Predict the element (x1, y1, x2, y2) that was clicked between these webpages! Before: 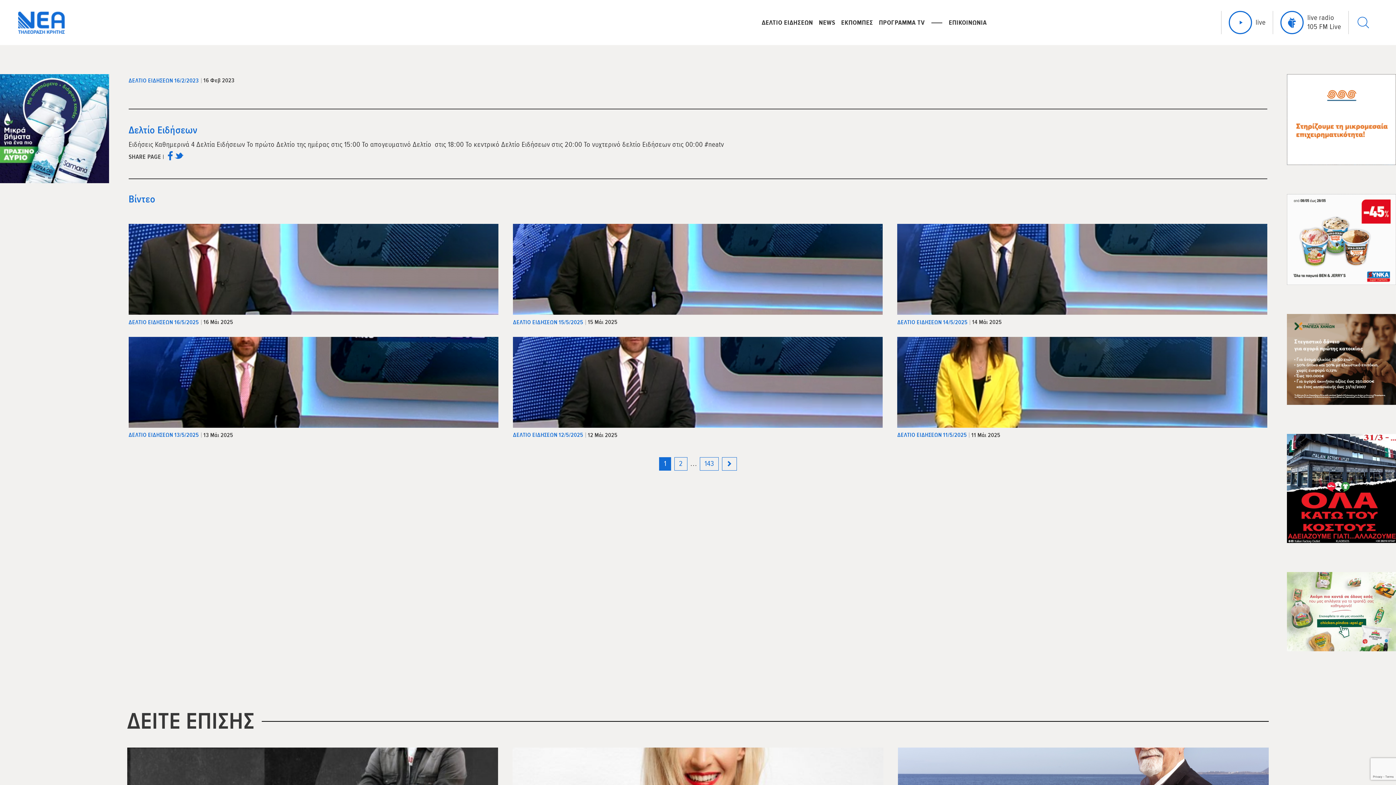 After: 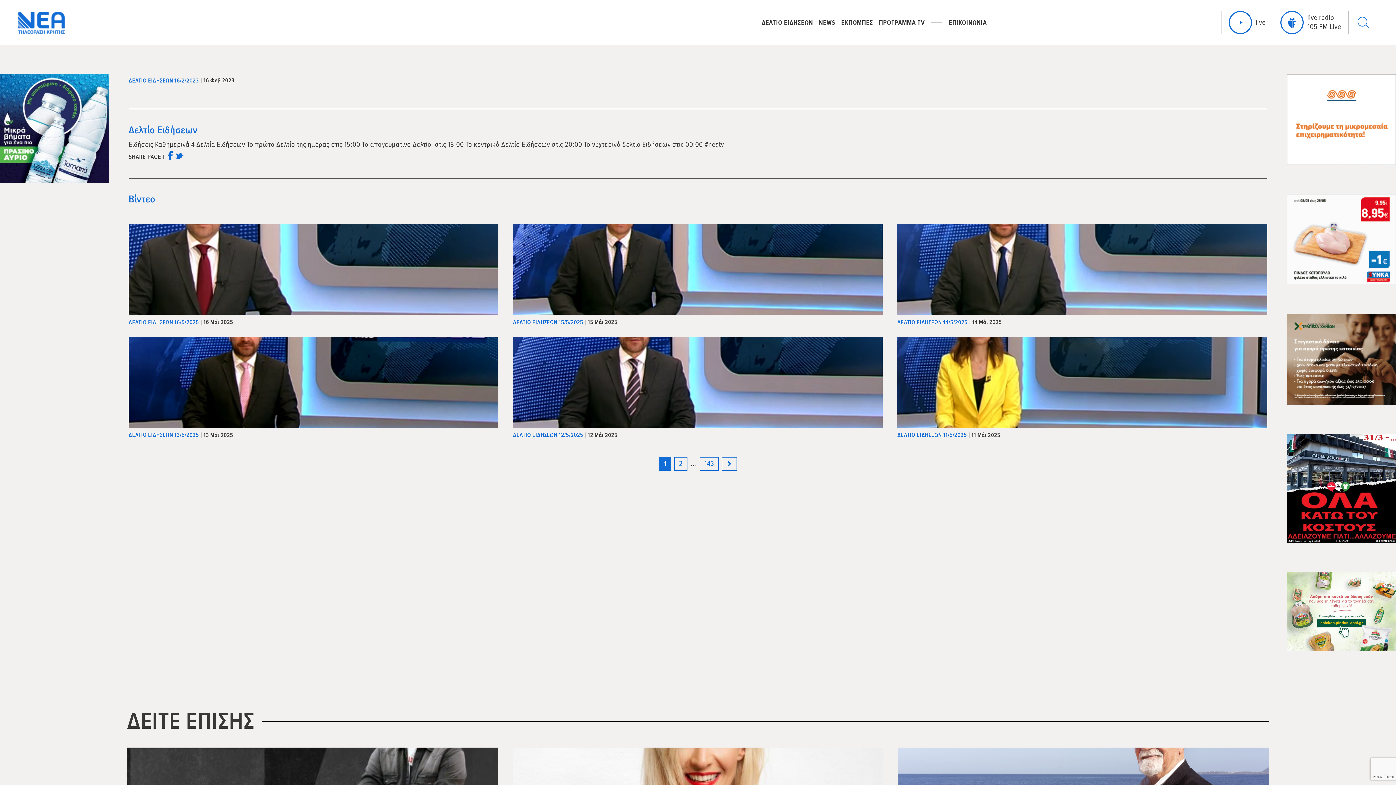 Action: bbox: (1229, 10, 1265, 34) label: live